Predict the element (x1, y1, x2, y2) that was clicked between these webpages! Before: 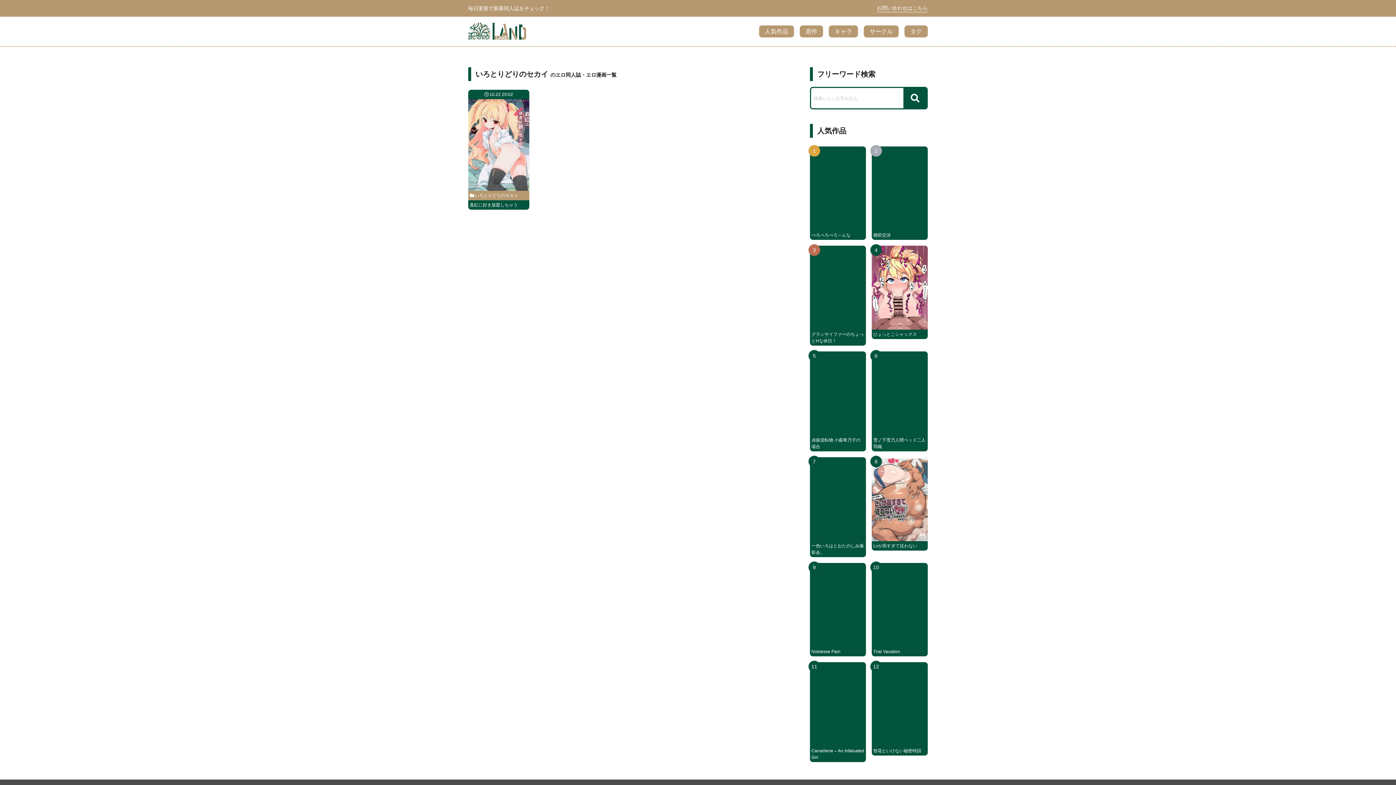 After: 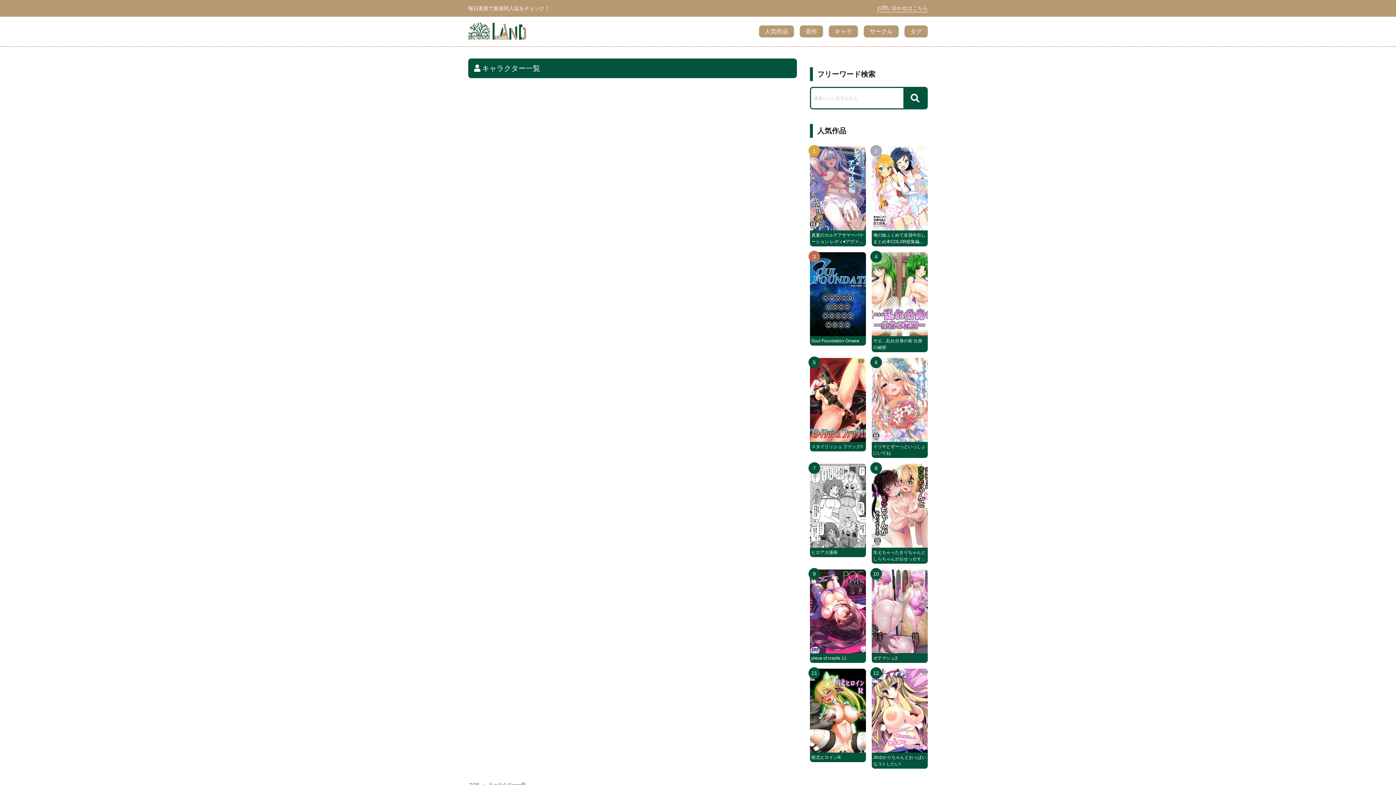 Action: label: キャラ bbox: (829, 25, 858, 37)